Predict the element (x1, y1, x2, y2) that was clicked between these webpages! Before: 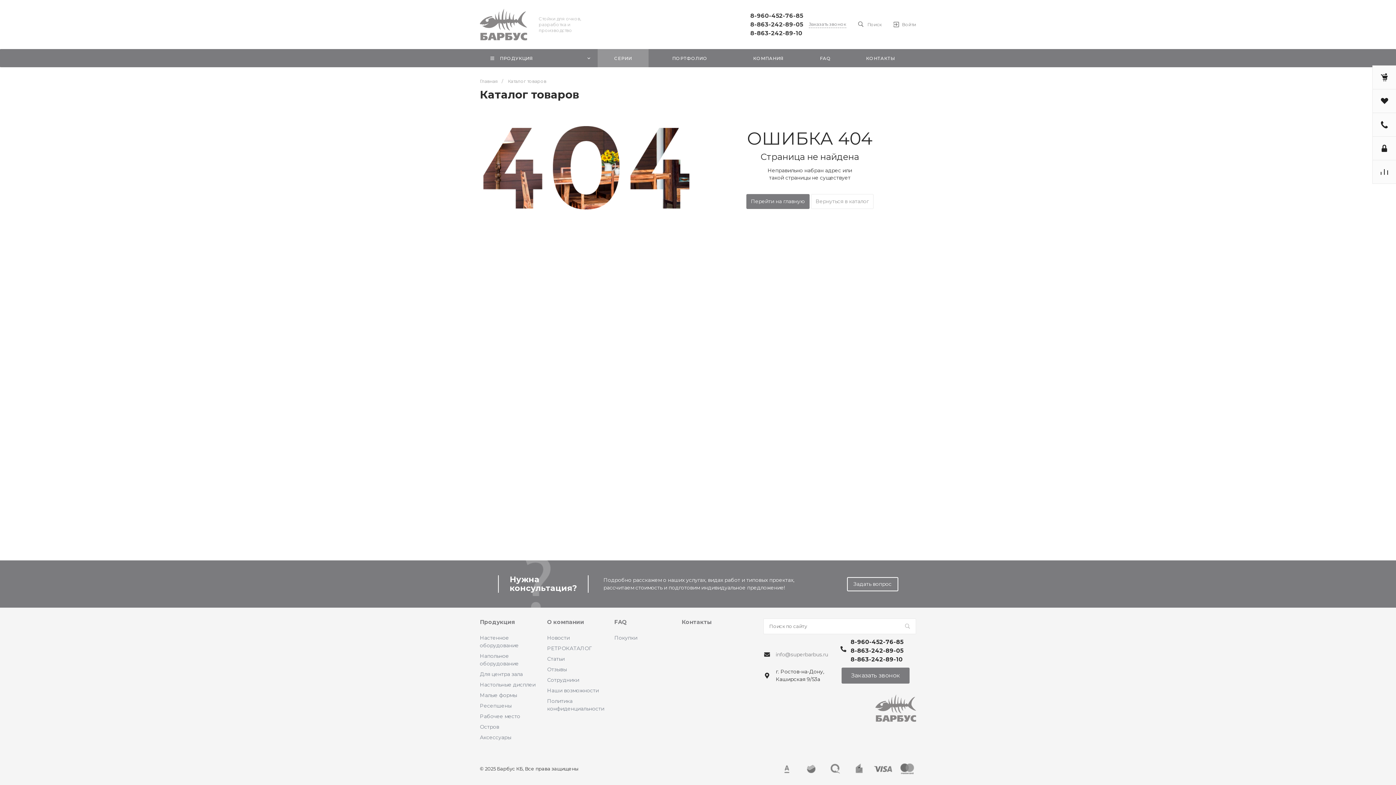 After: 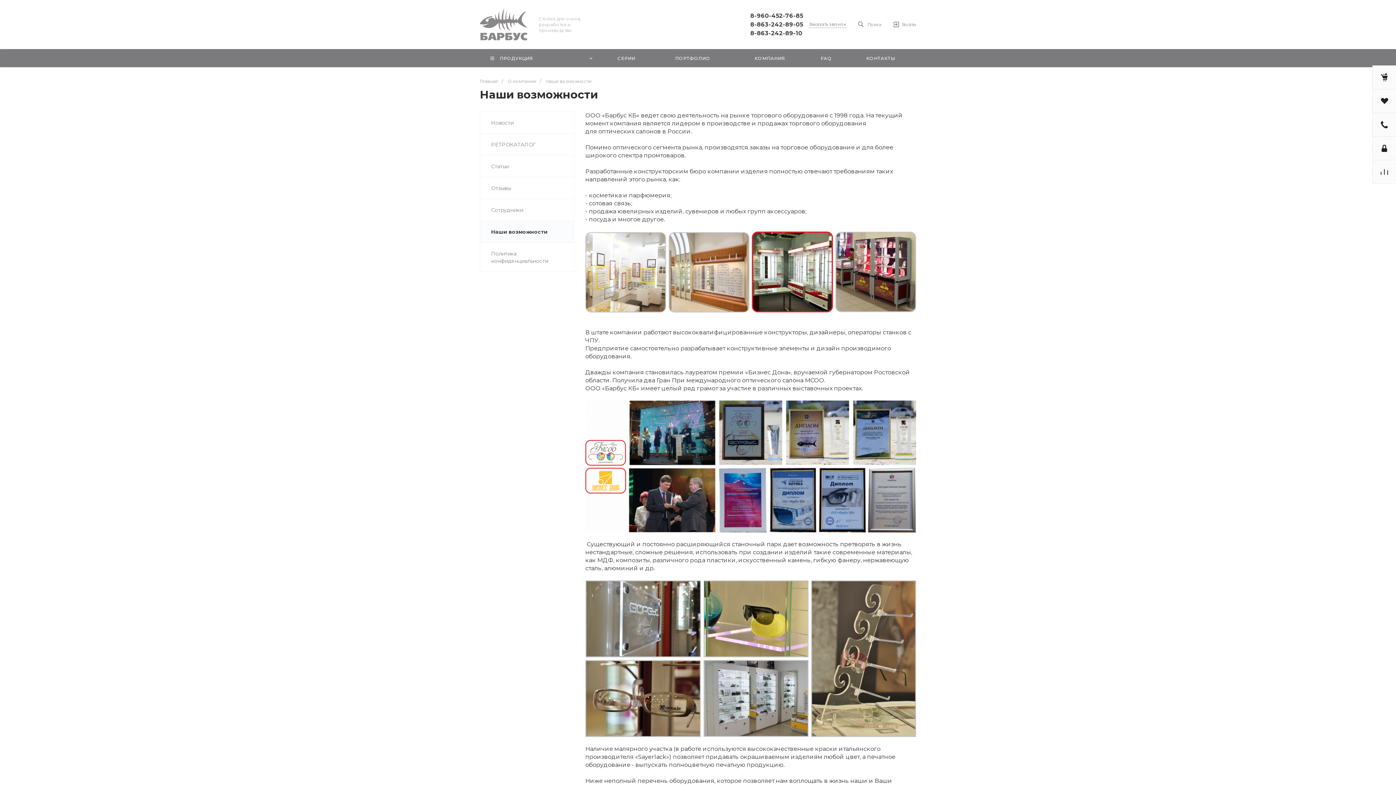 Action: bbox: (547, 687, 598, 694) label: Наши возможности